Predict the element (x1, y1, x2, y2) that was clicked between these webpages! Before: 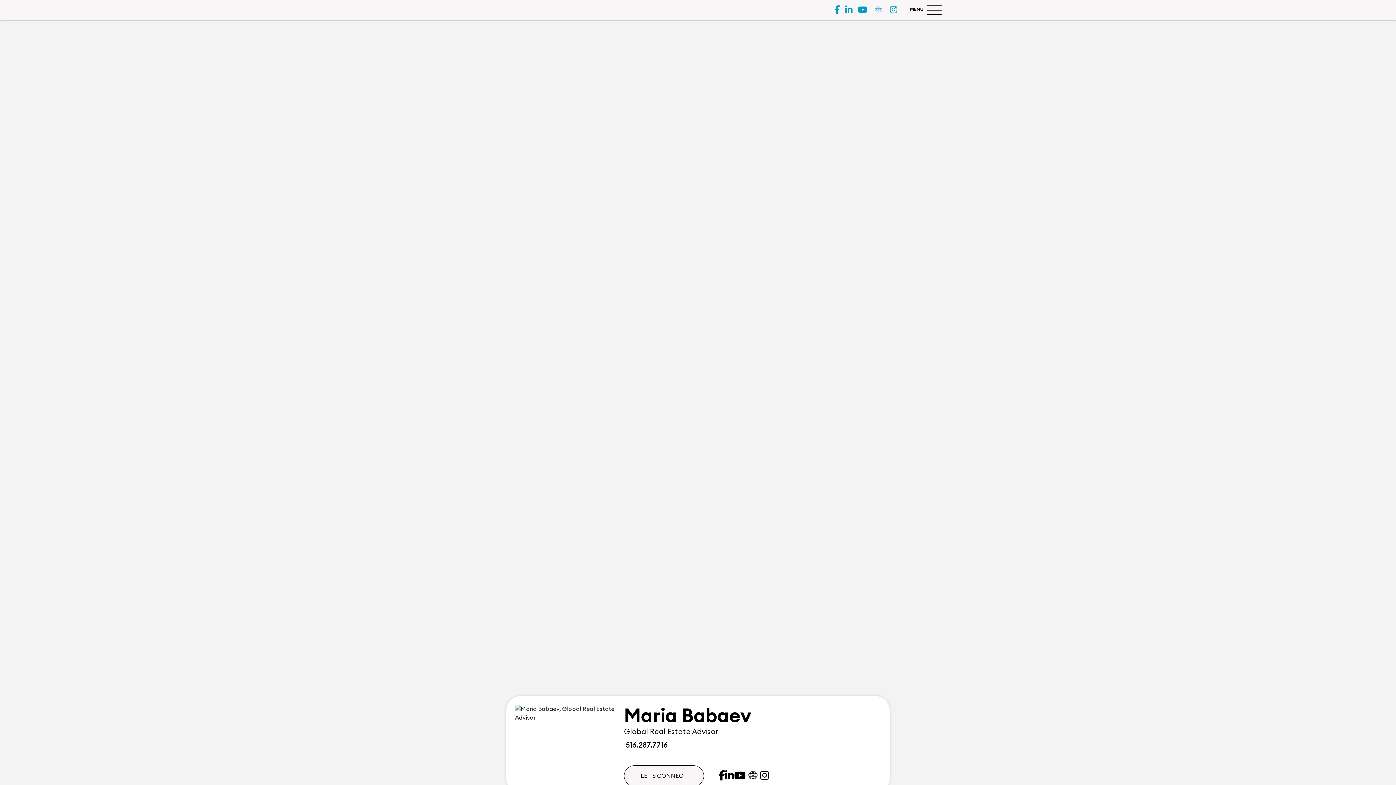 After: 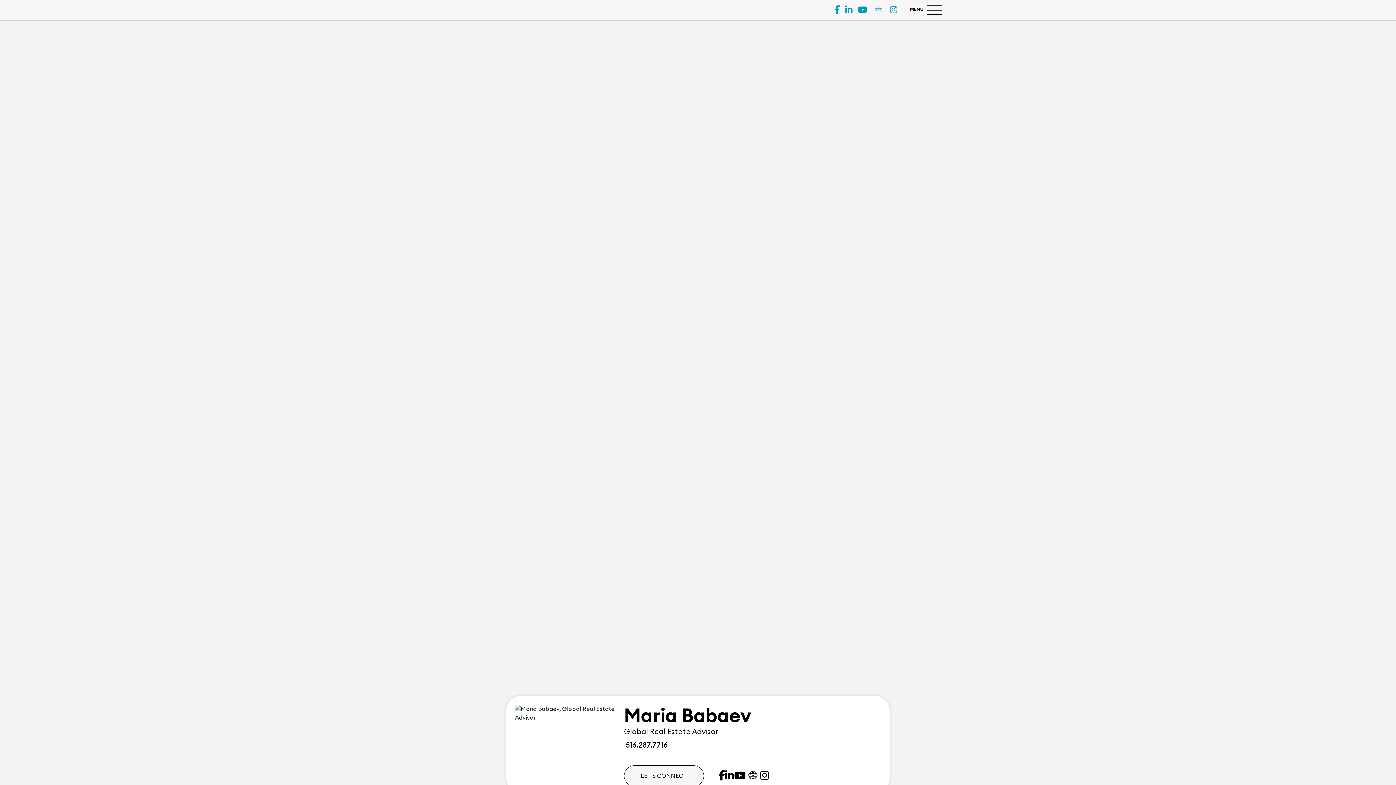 Action: bbox: (624, 740, 769, 751) label:  516.287.7716